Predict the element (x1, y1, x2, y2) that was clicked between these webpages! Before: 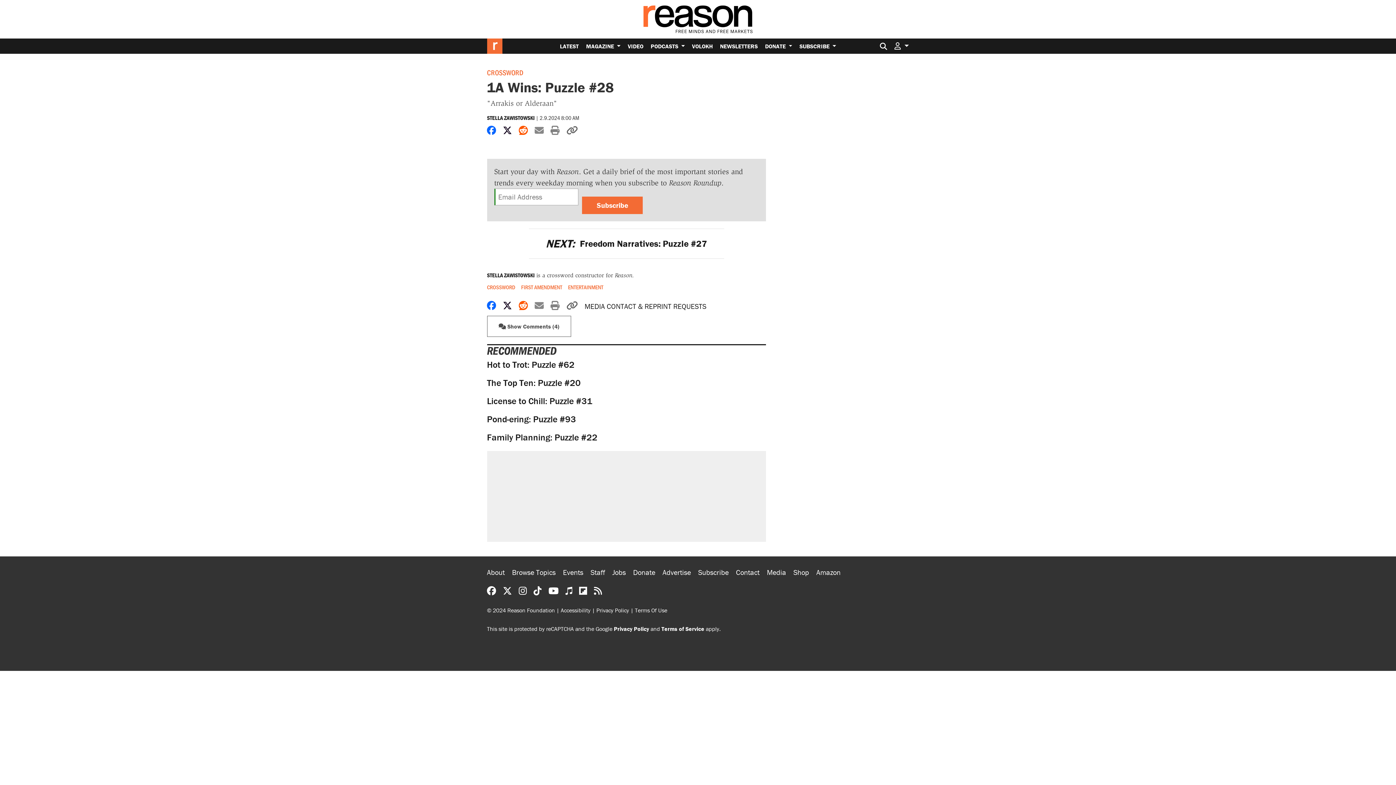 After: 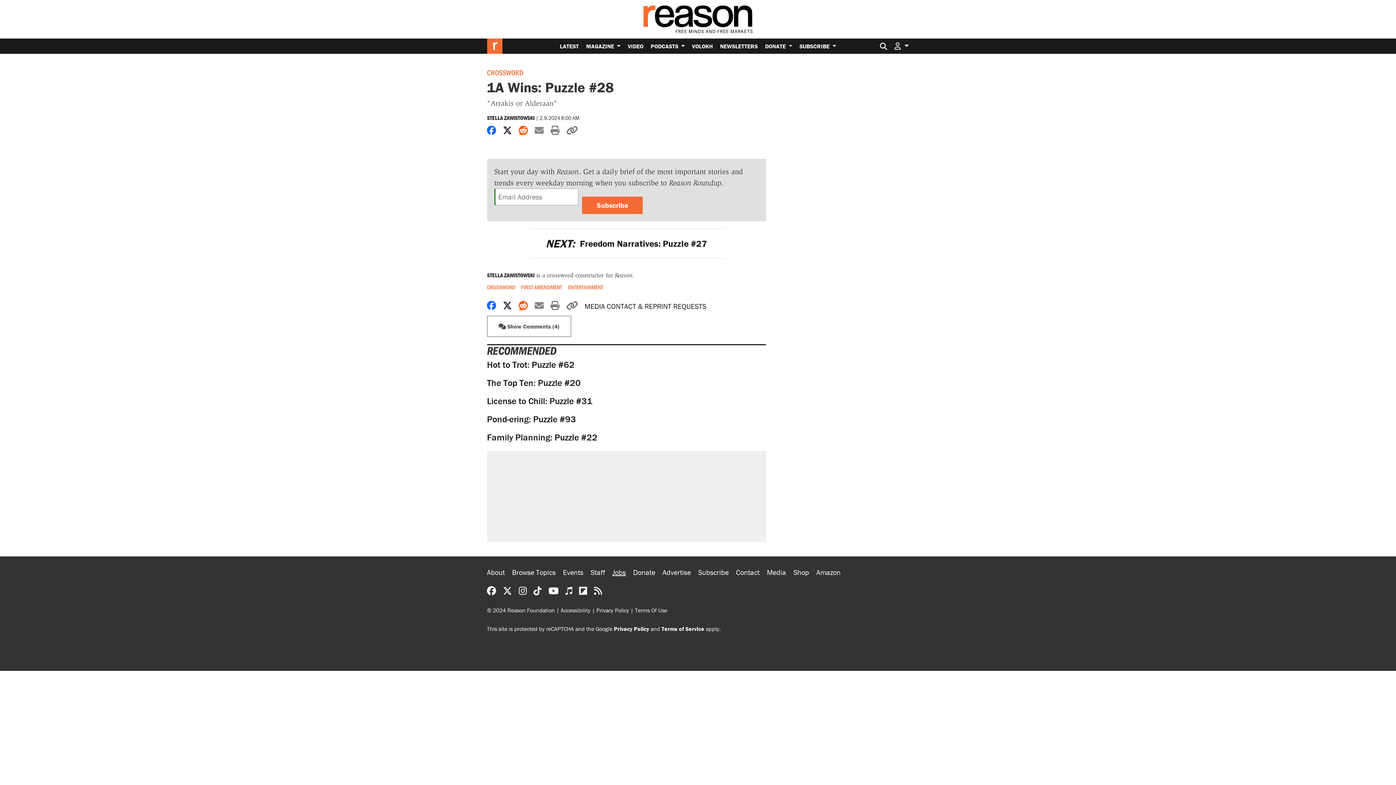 Action: bbox: (612, 563, 633, 581) label: Jobs